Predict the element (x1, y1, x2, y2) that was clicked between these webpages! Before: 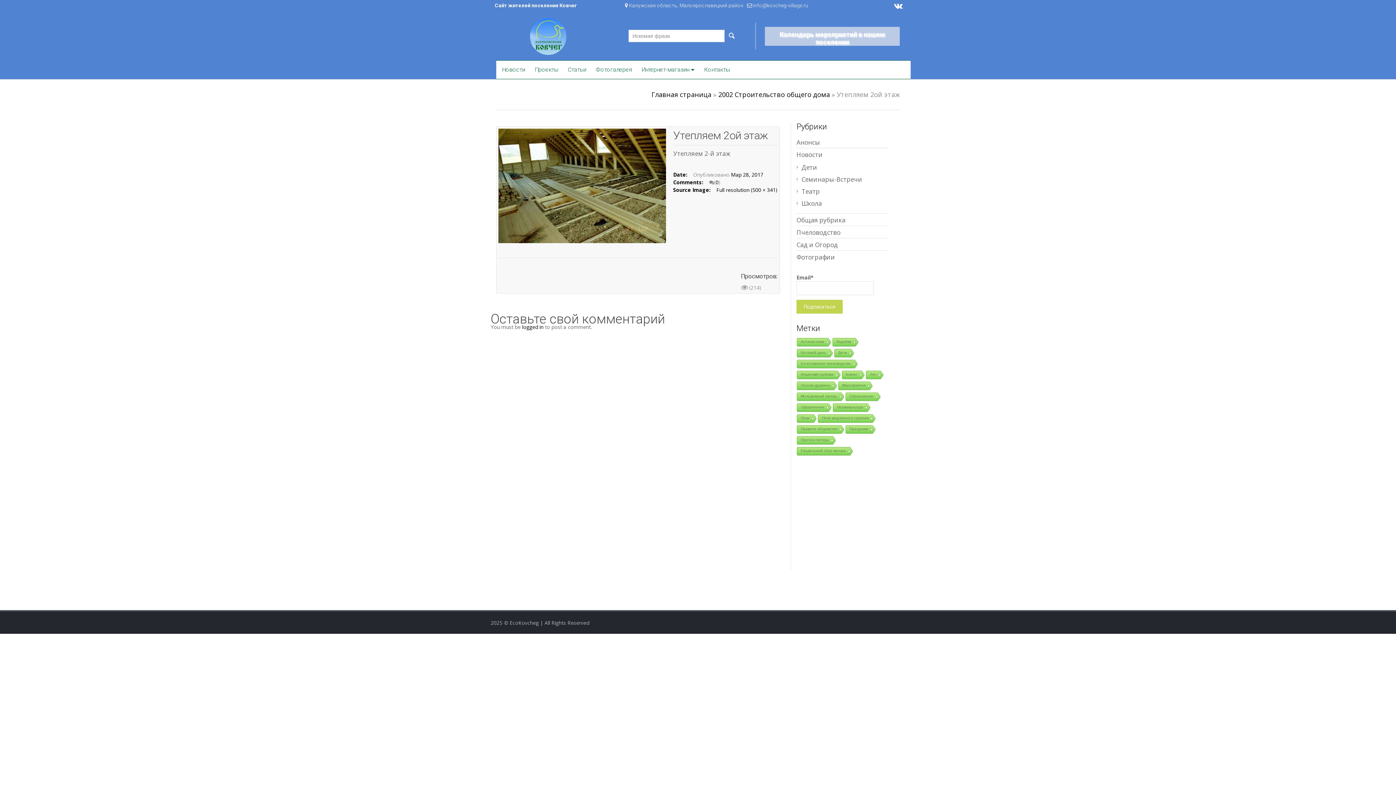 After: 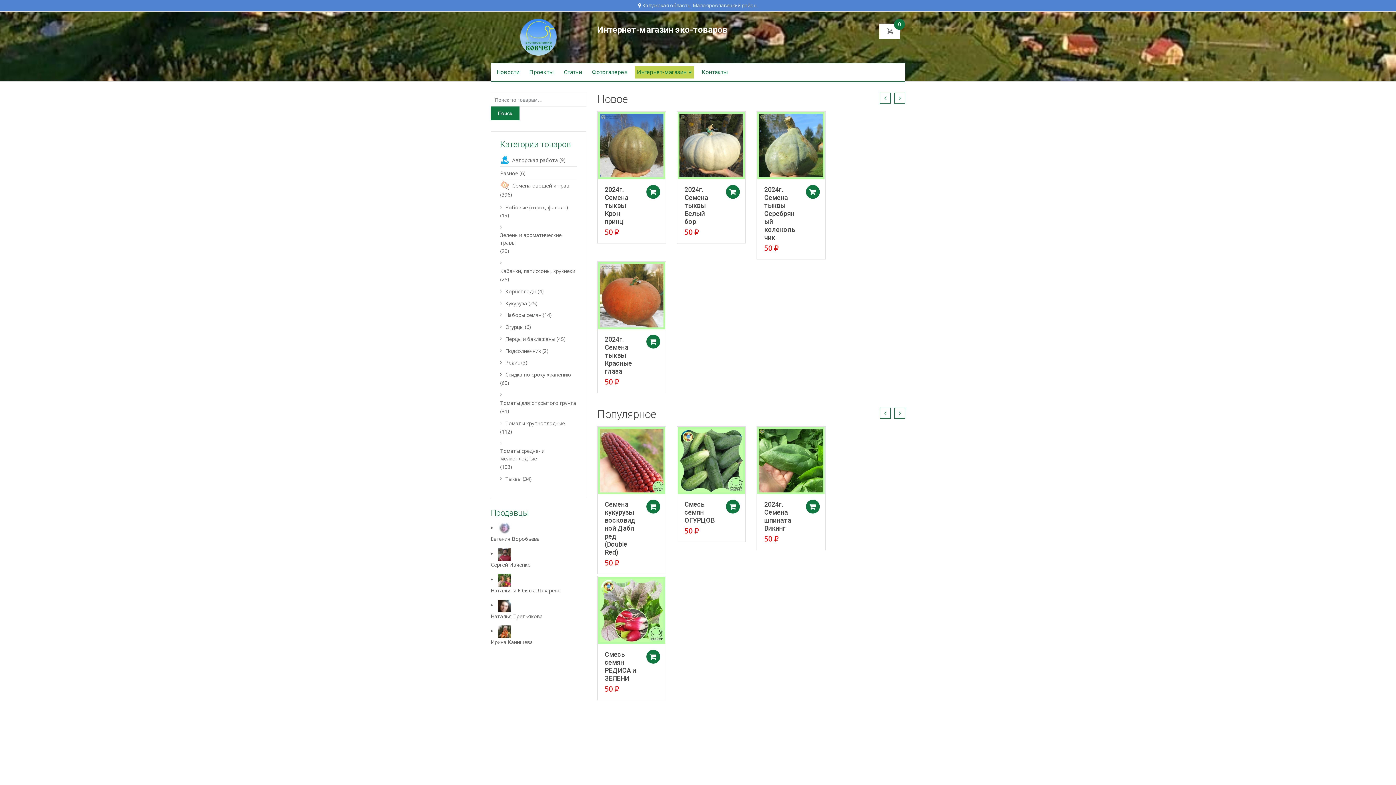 Action: label: Интернет-магазин bbox: (639, 63, 696, 76)